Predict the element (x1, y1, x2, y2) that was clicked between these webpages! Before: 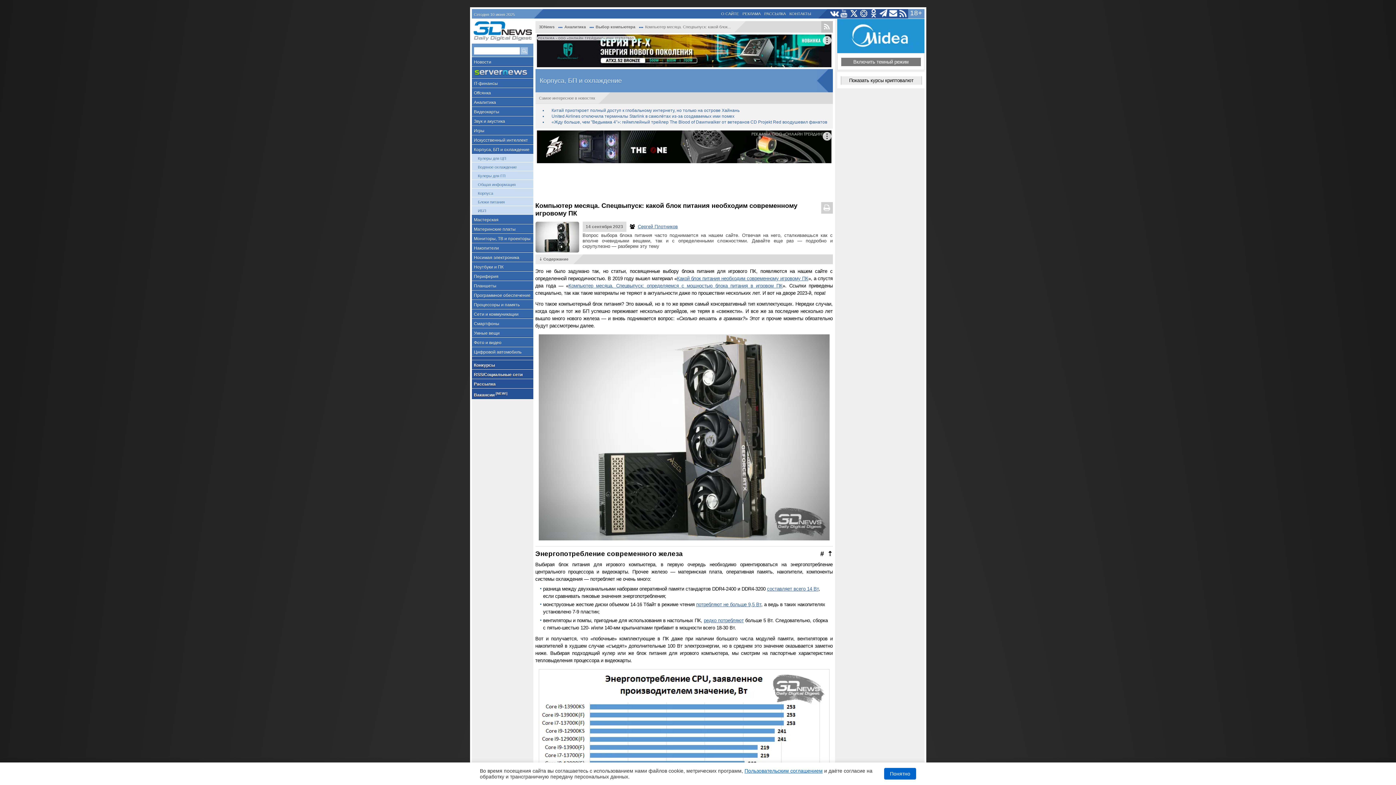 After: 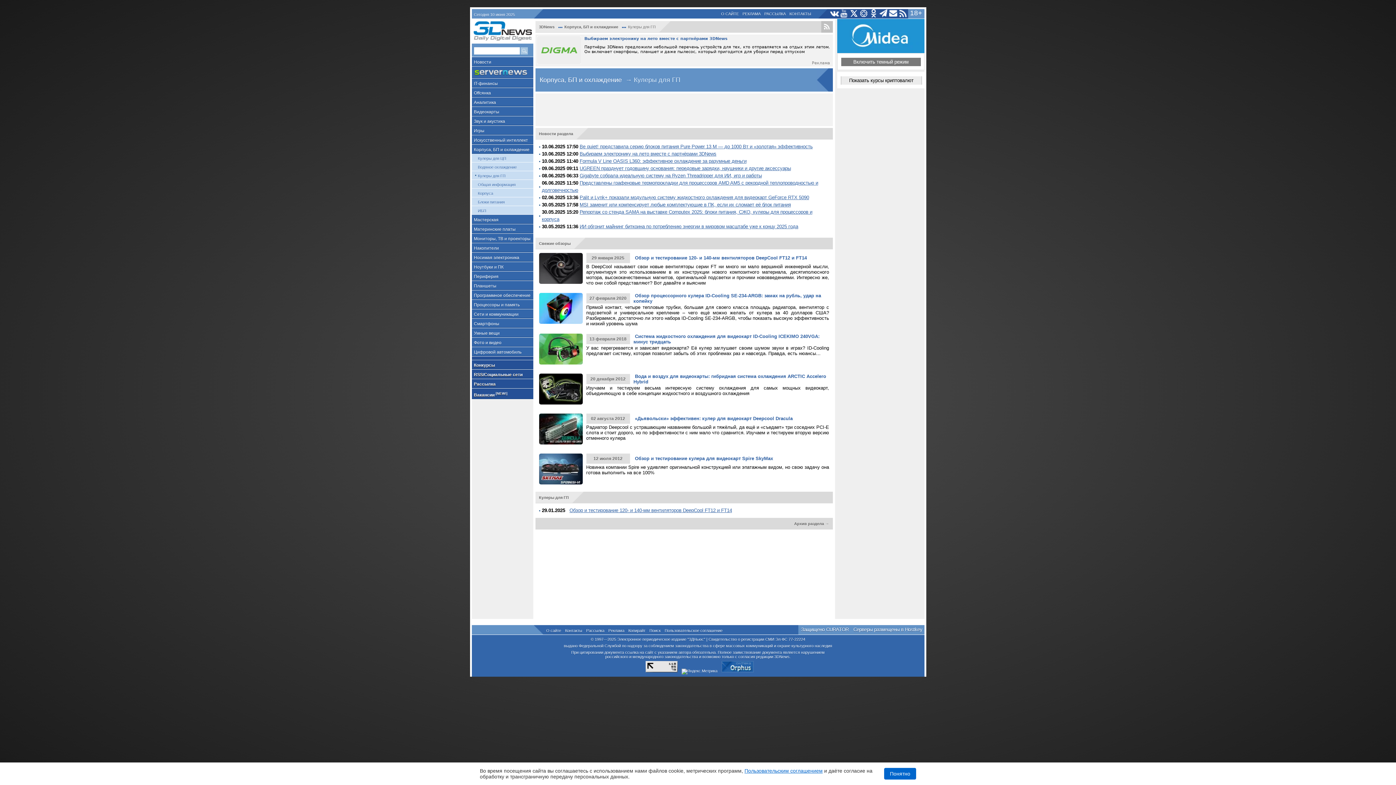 Action: bbox: (471, 171, 533, 180) label: Кулеры для ГП